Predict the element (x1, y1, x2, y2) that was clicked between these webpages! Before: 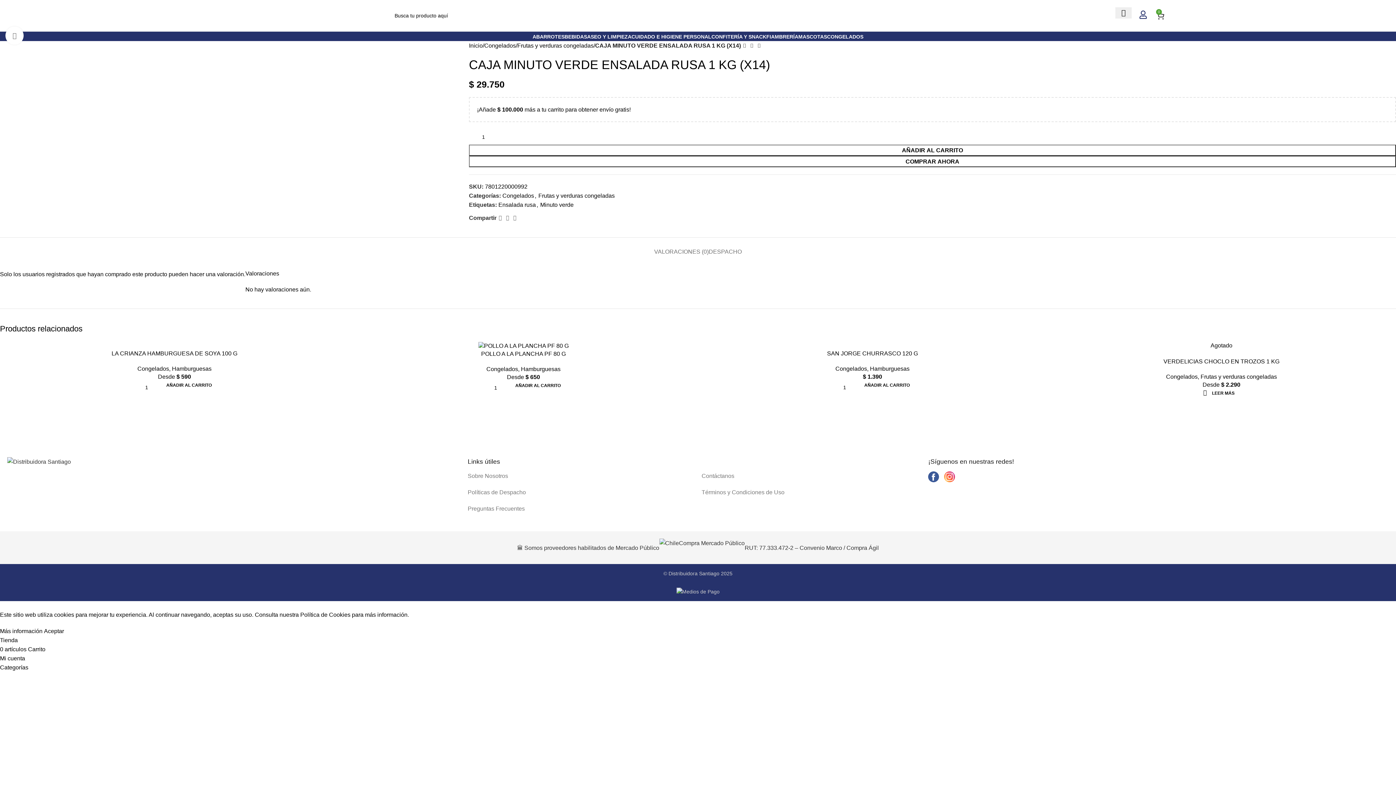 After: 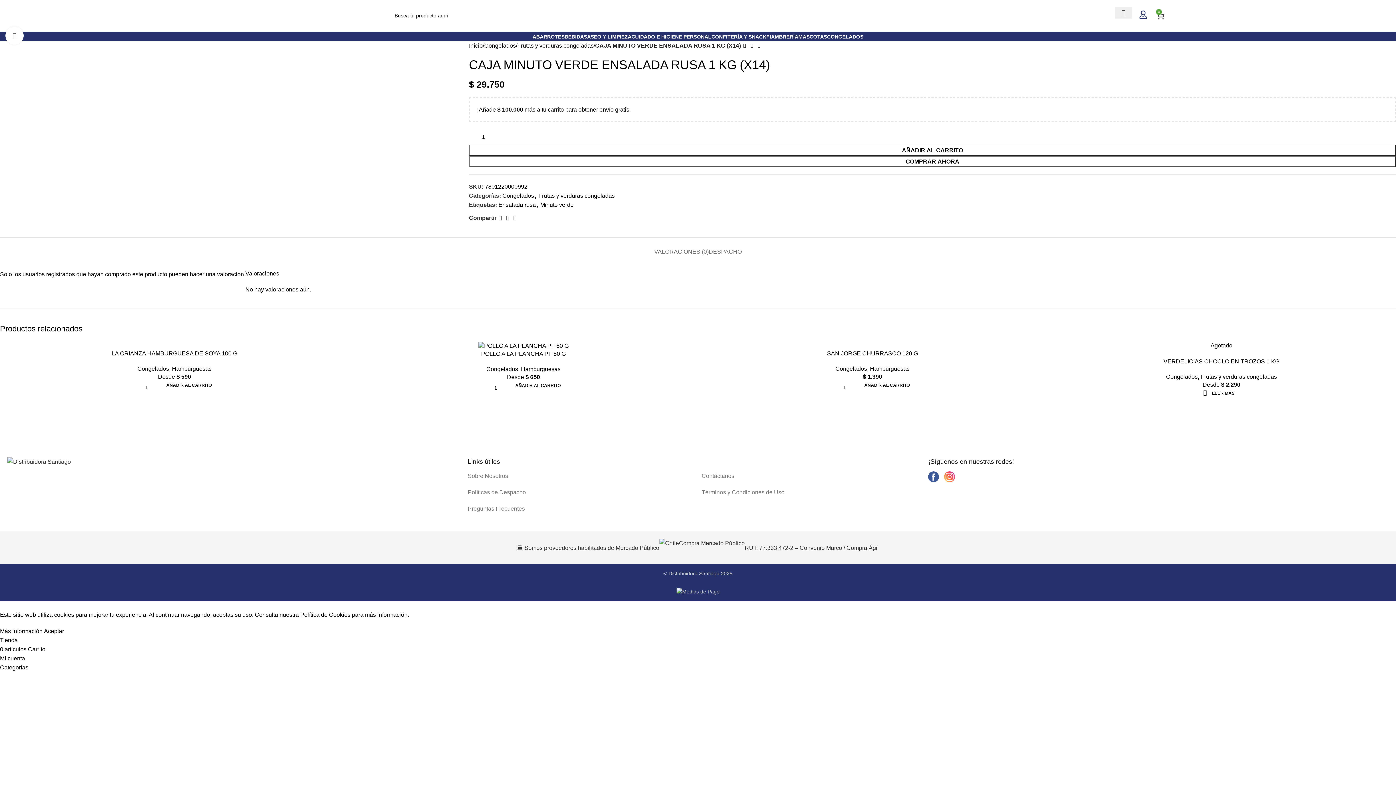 Action: bbox: (496, 213, 504, 222) label: Enlace social Facebook